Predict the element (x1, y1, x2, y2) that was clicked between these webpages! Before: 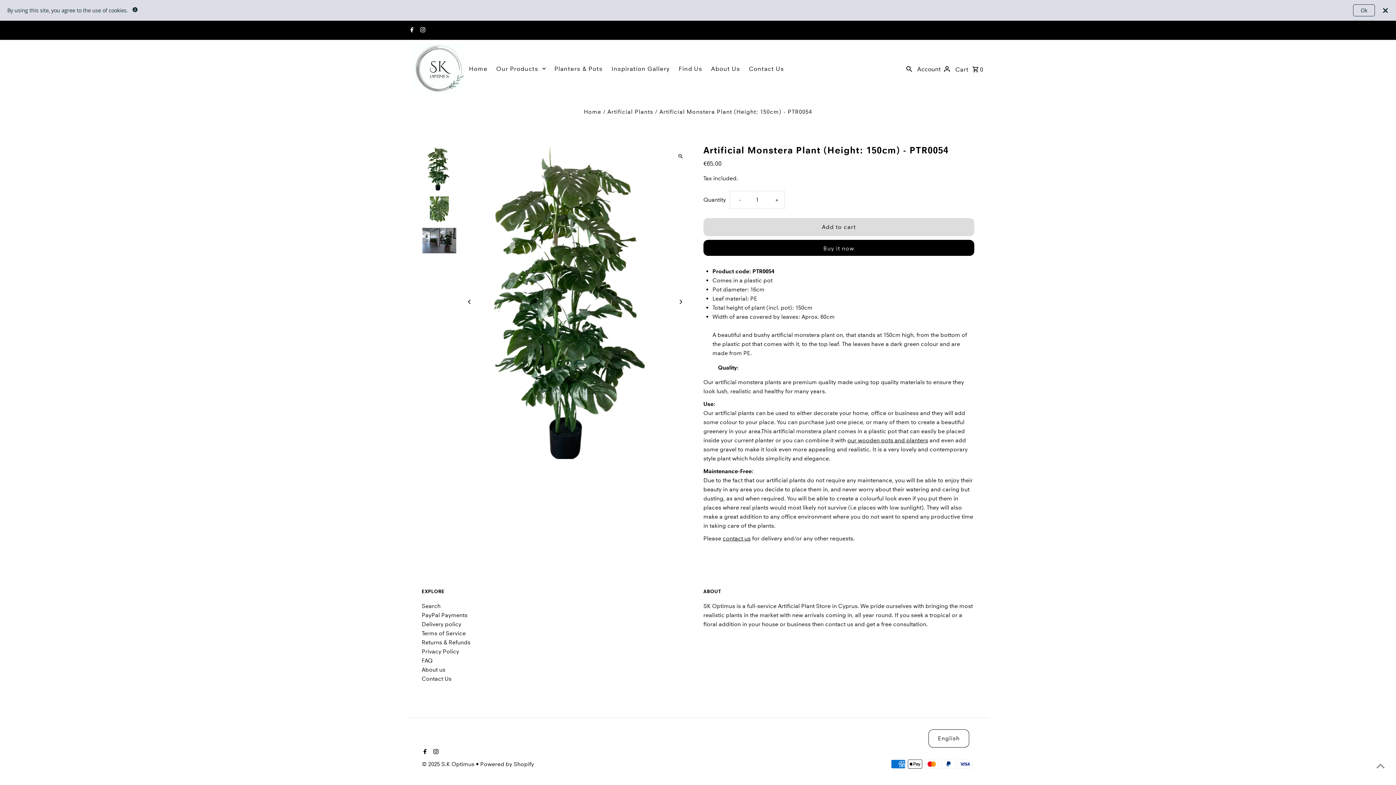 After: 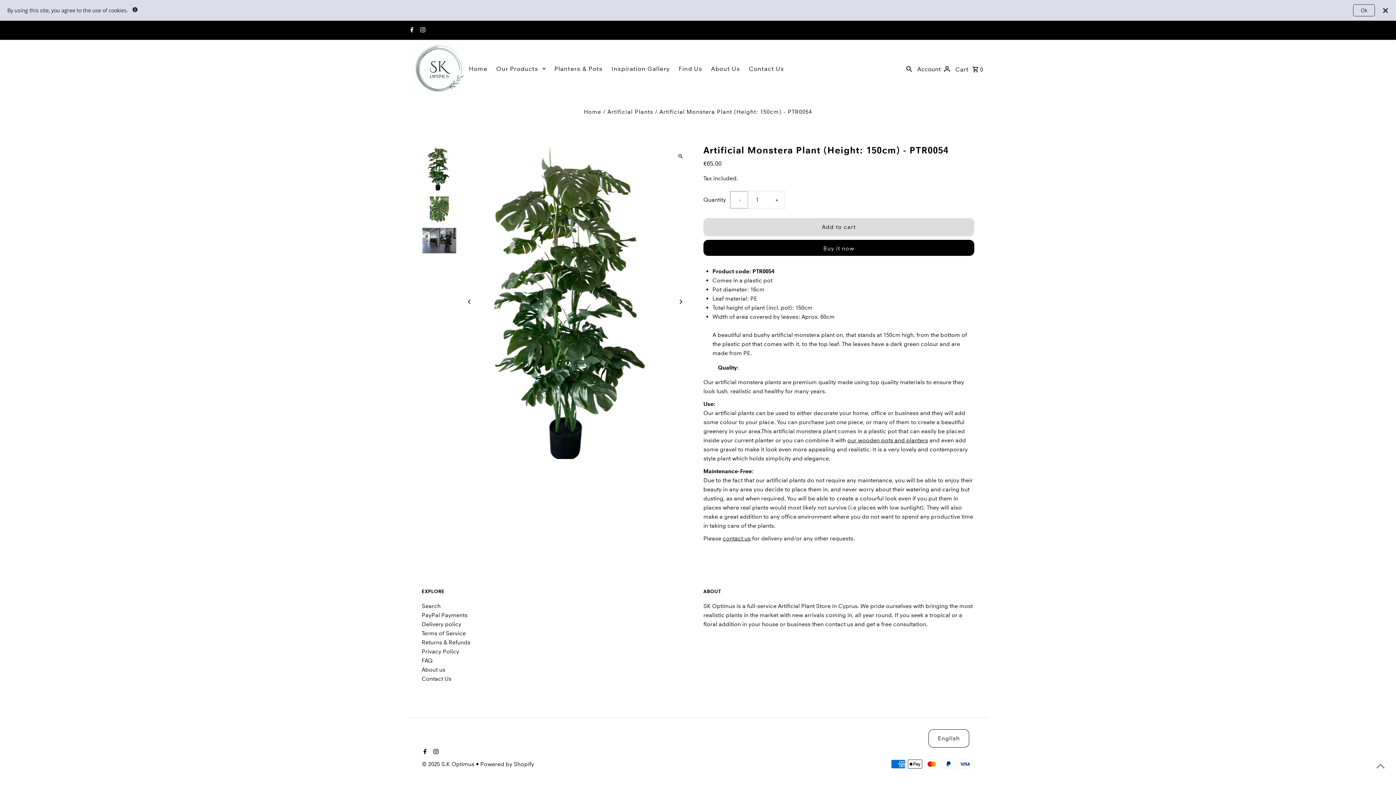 Action: label: Decrease quantity for Artificial Monstera Plant (Height: 150cm) - PTR0054
- bbox: (730, 191, 748, 208)